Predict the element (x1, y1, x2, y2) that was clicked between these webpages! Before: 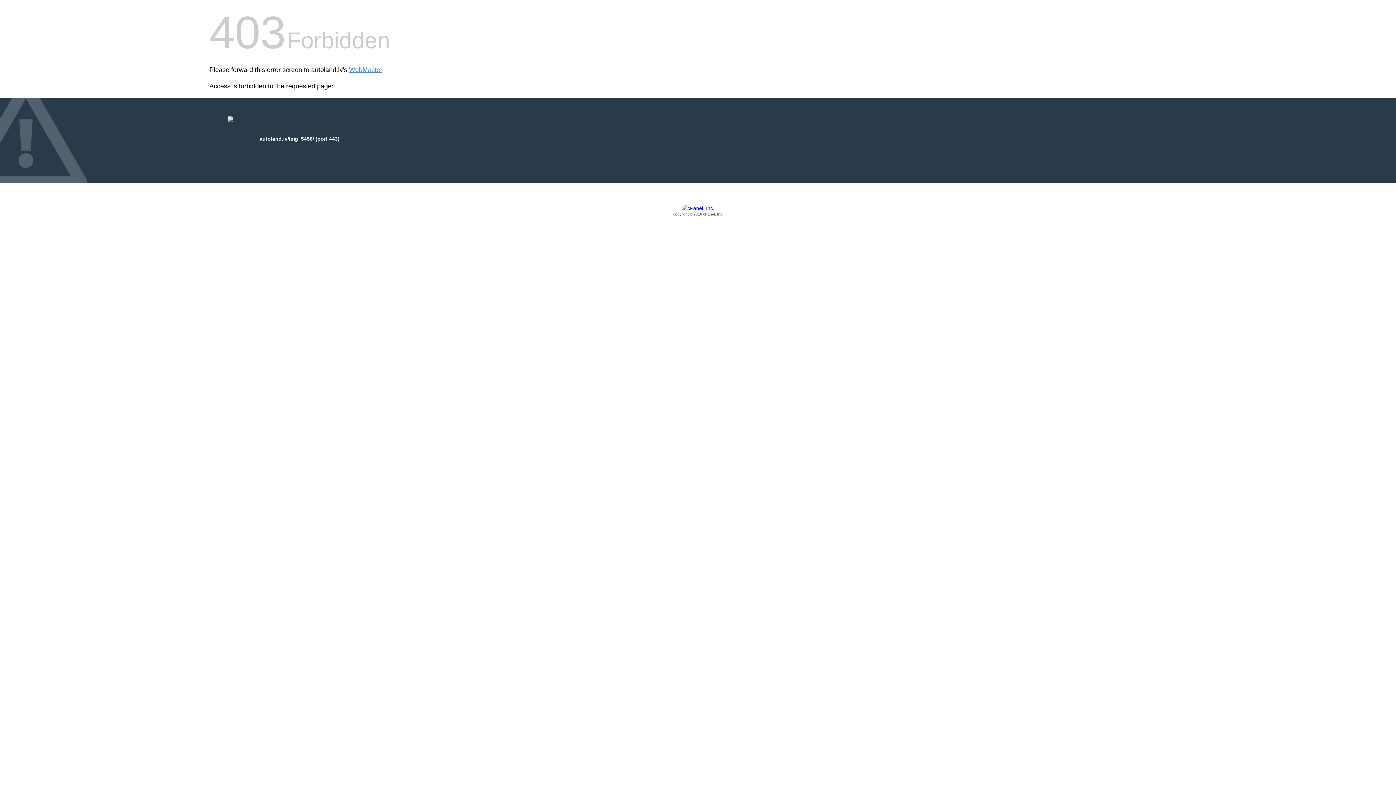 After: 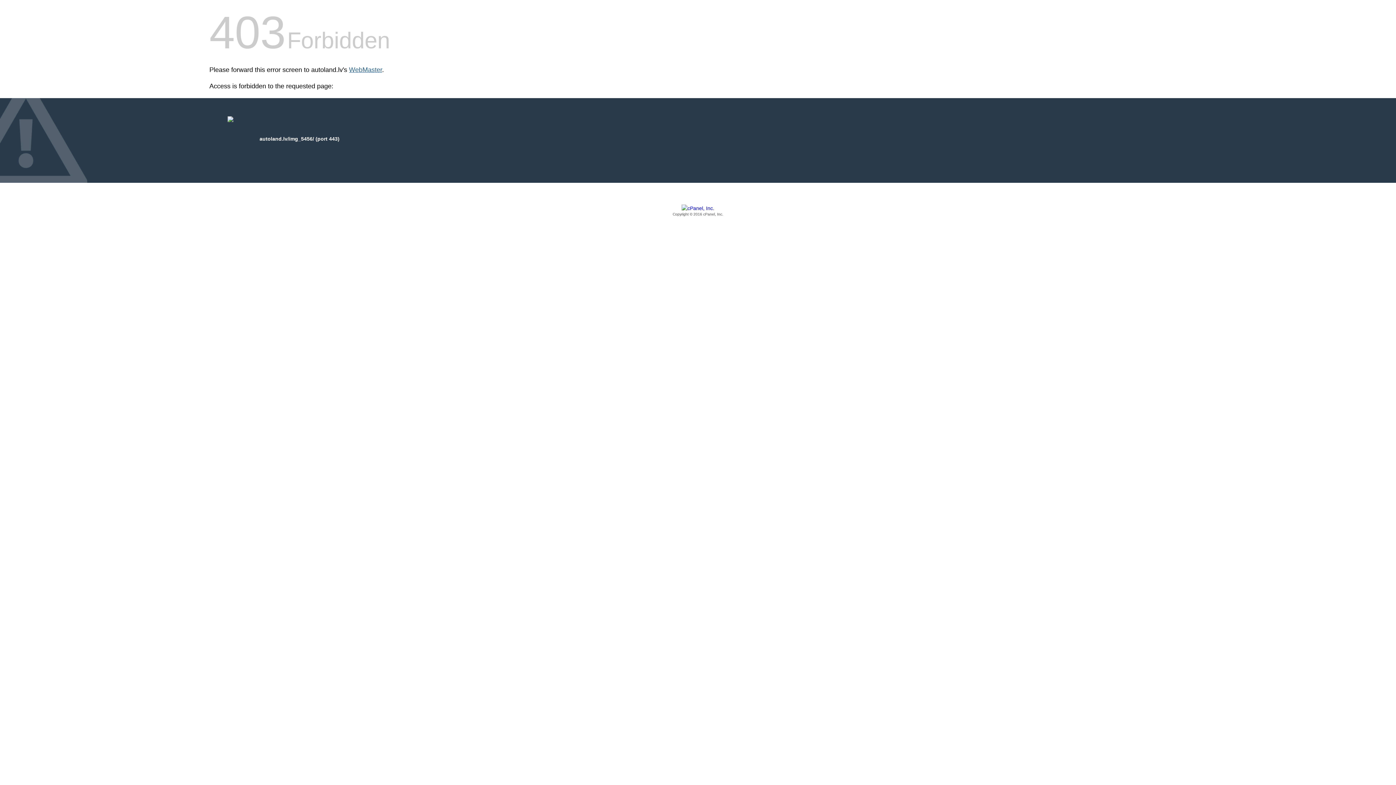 Action: label: WebMaster bbox: (349, 66, 382, 73)